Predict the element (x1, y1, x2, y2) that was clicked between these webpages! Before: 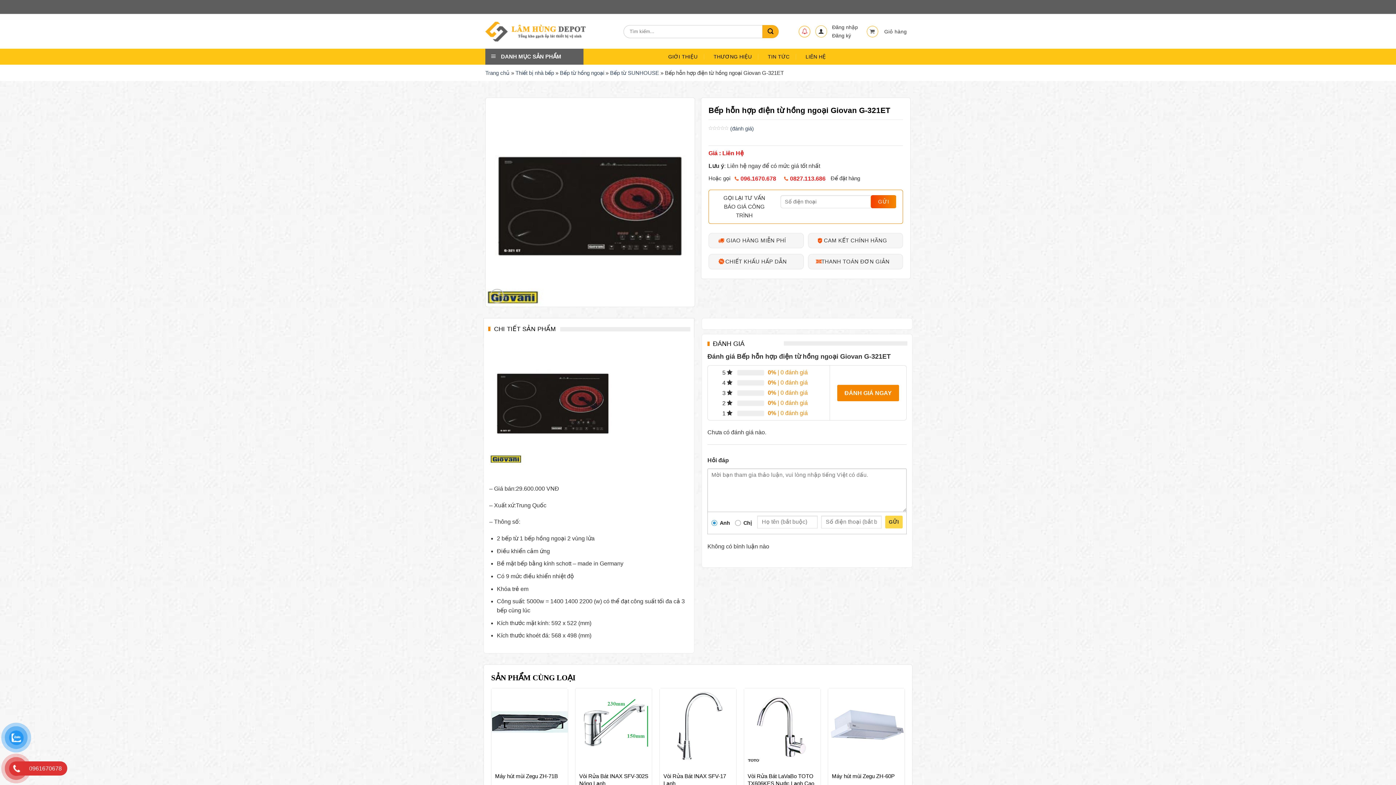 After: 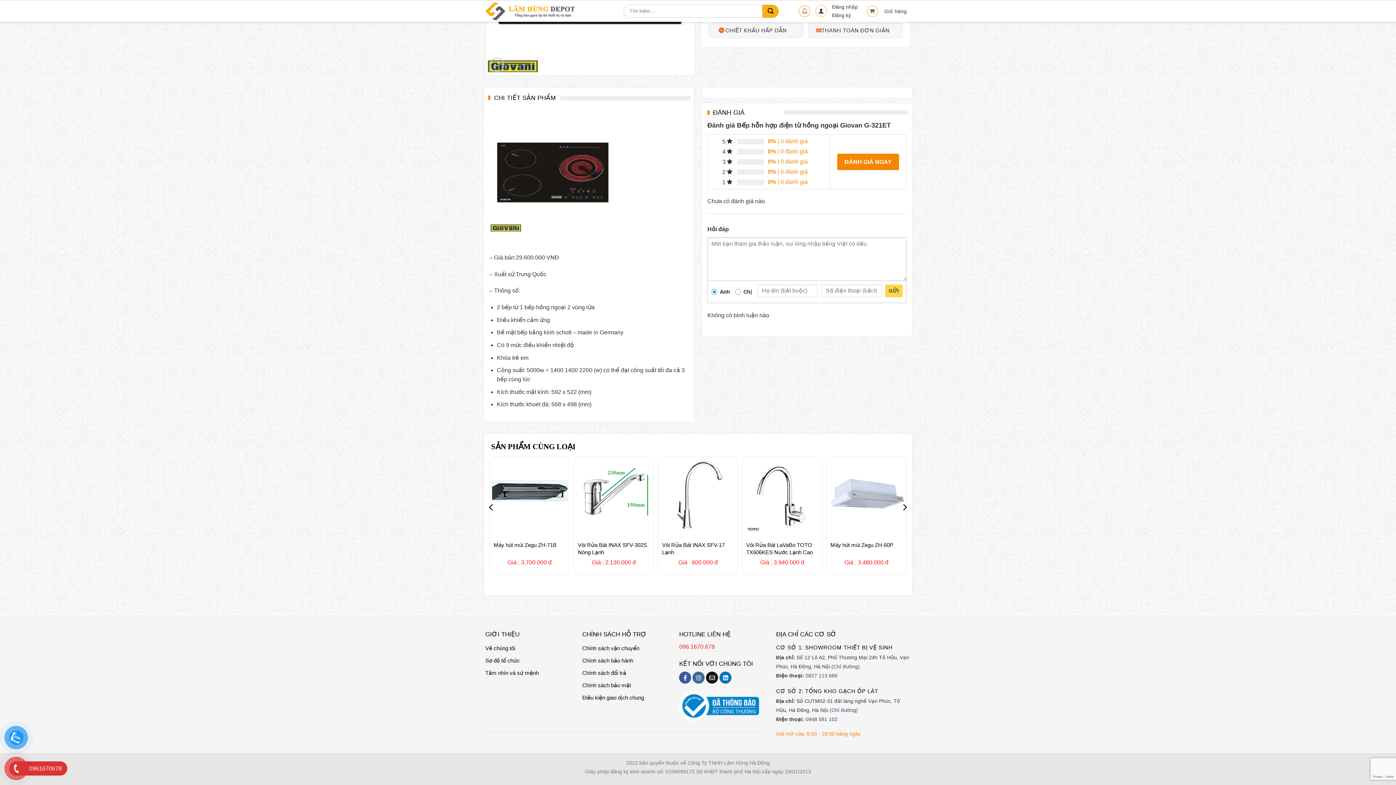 Action: bbox: (483, 318, 694, 337) label: CHI TIẾT SẢN PHẨM